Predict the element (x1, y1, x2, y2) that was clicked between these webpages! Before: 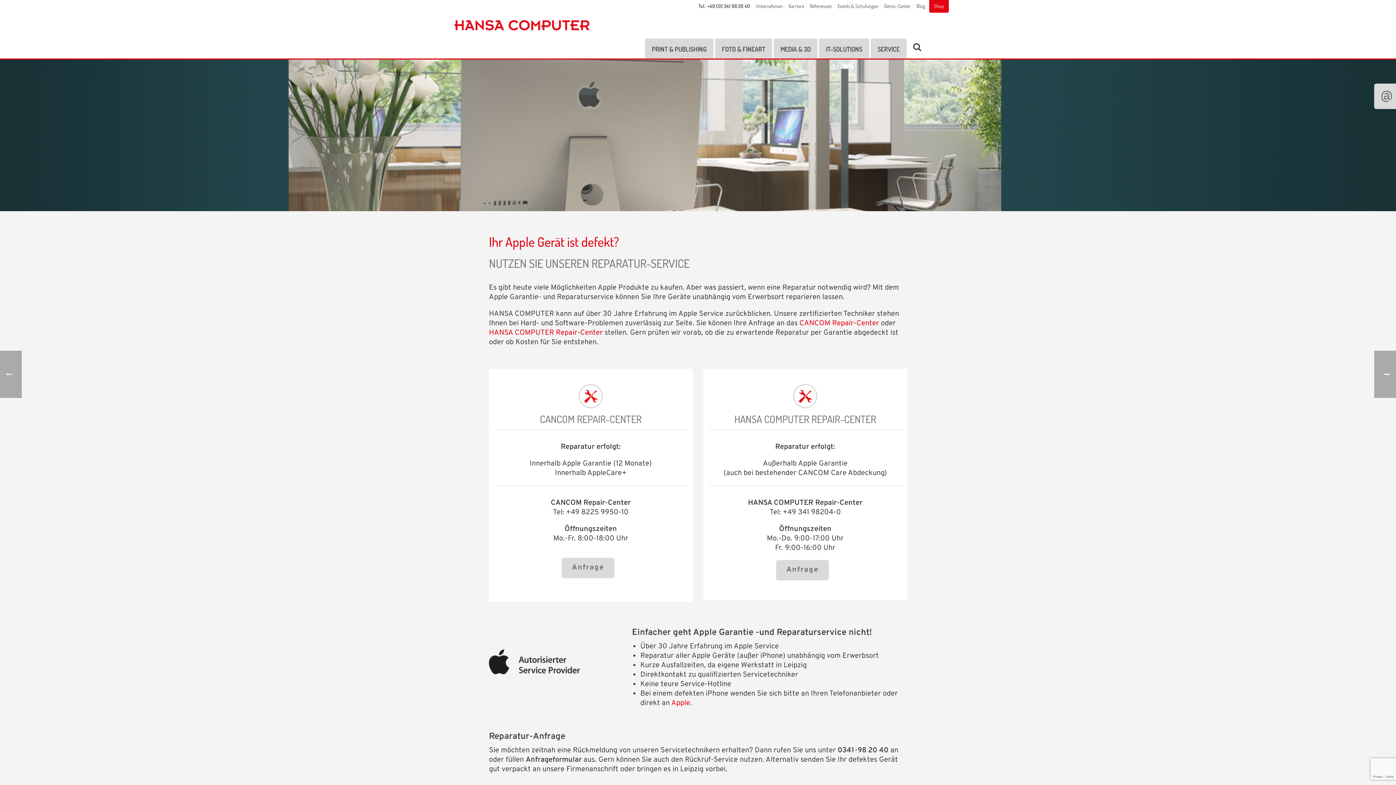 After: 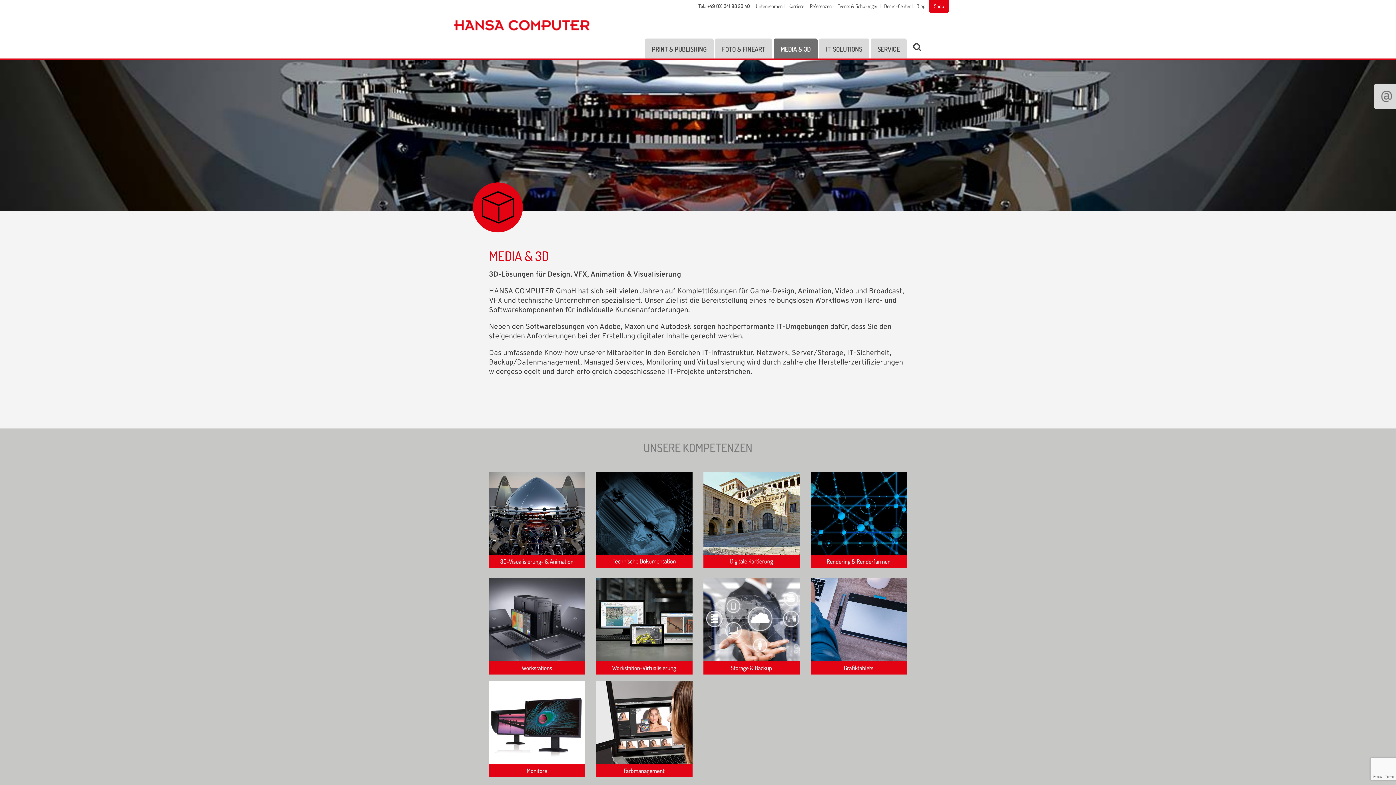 Action: bbox: (773, 38, 817, 58) label: MEDIA & 3D